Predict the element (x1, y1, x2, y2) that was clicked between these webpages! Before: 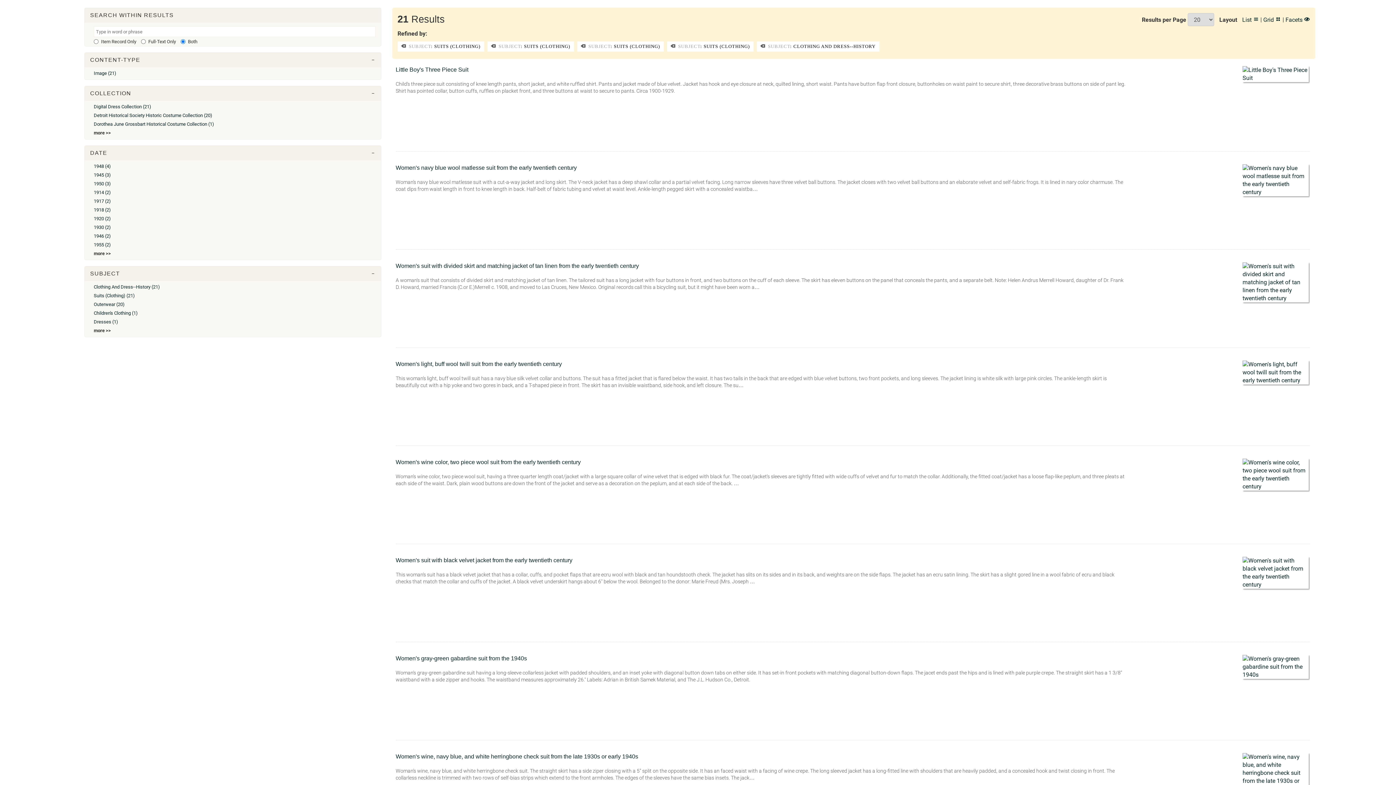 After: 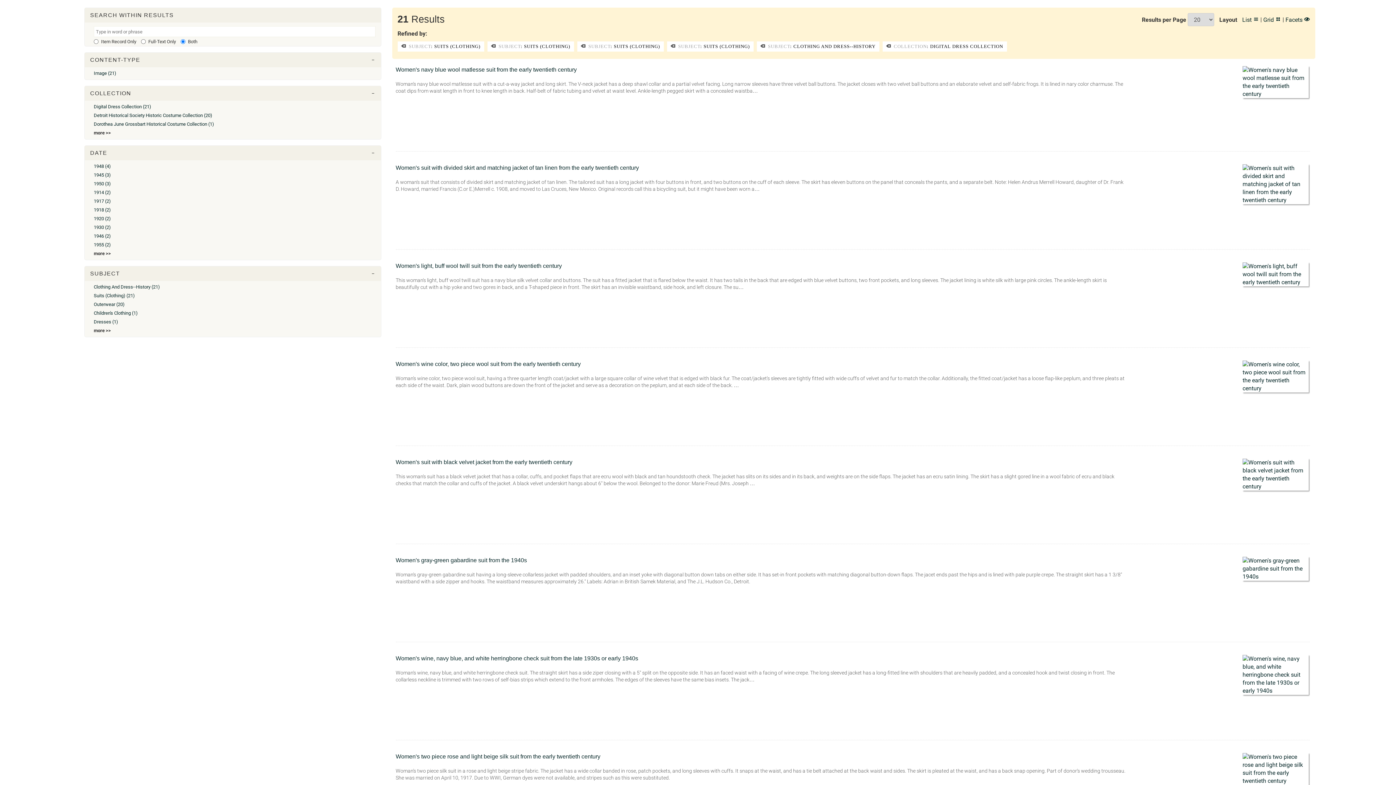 Action: label: Digital Dress Collection (21) bbox: (93, 103, 151, 109)